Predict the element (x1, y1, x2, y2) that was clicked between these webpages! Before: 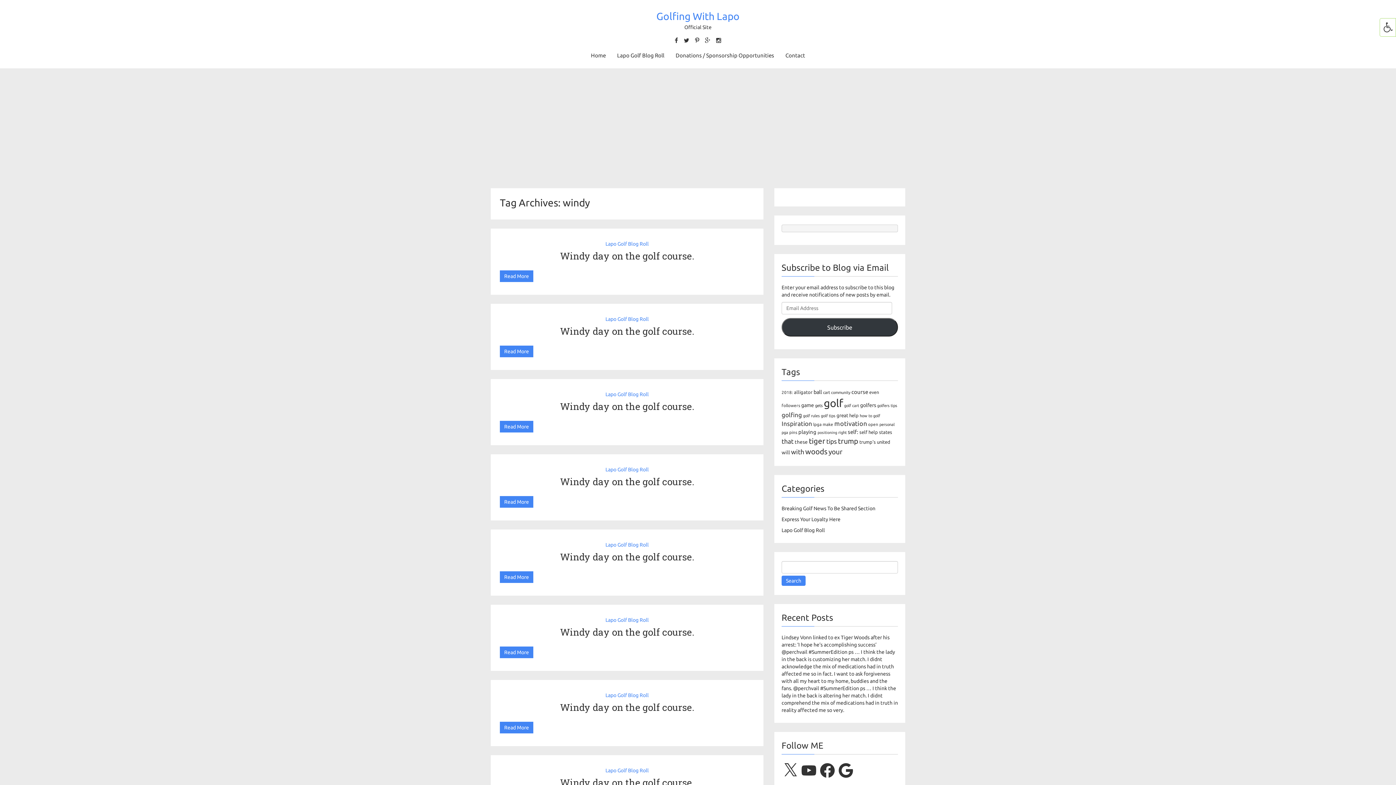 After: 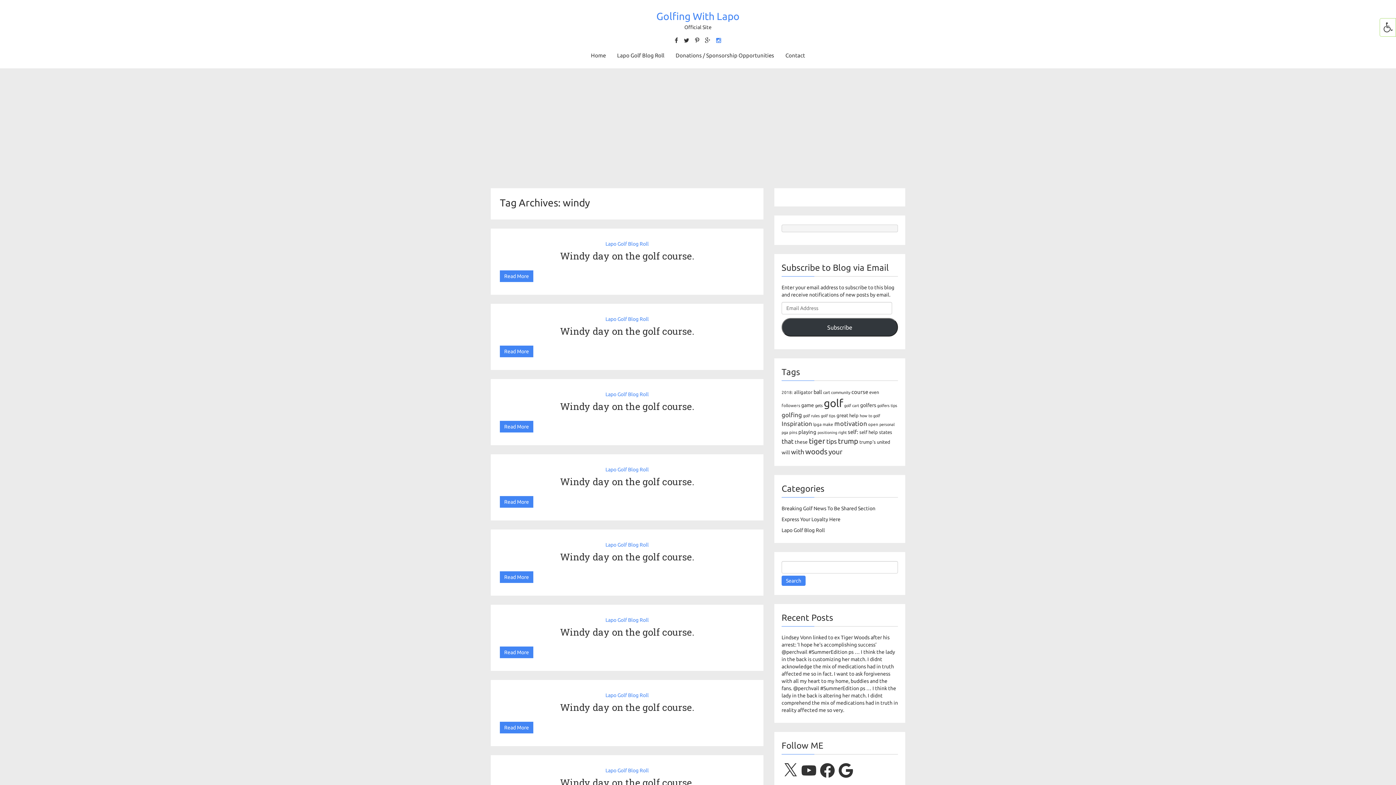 Action: bbox: (714, 37, 723, 43)